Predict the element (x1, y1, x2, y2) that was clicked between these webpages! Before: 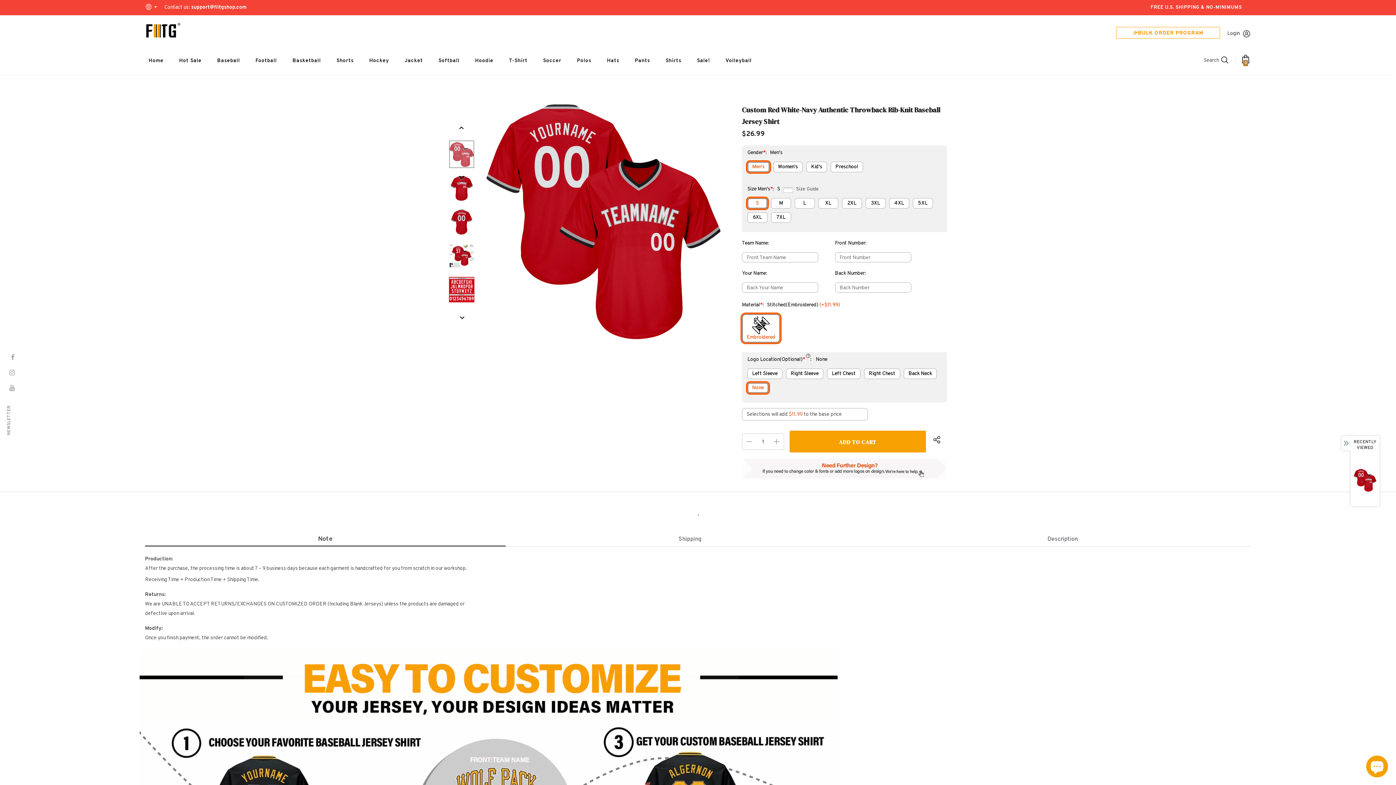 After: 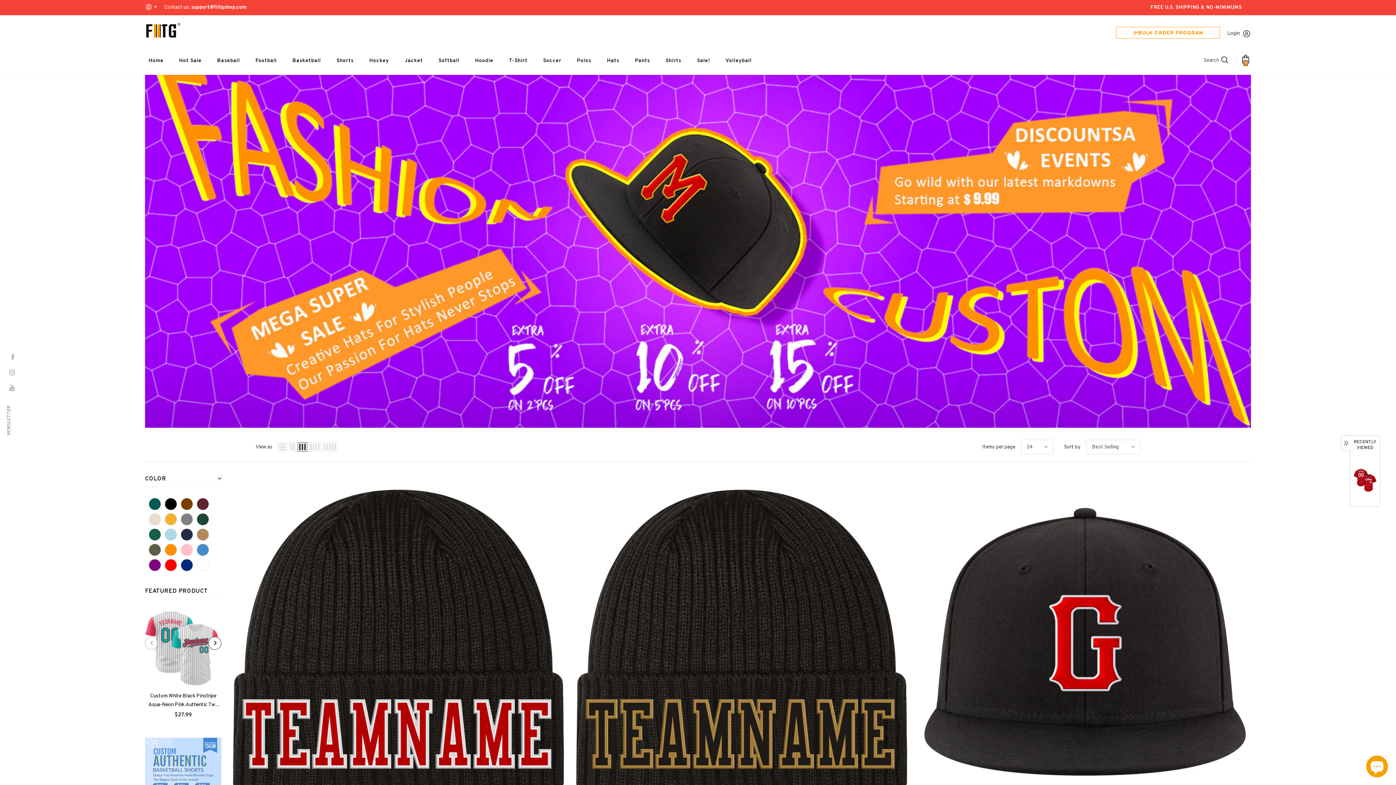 Action: bbox: (607, 49, 619, 71) label: Hats